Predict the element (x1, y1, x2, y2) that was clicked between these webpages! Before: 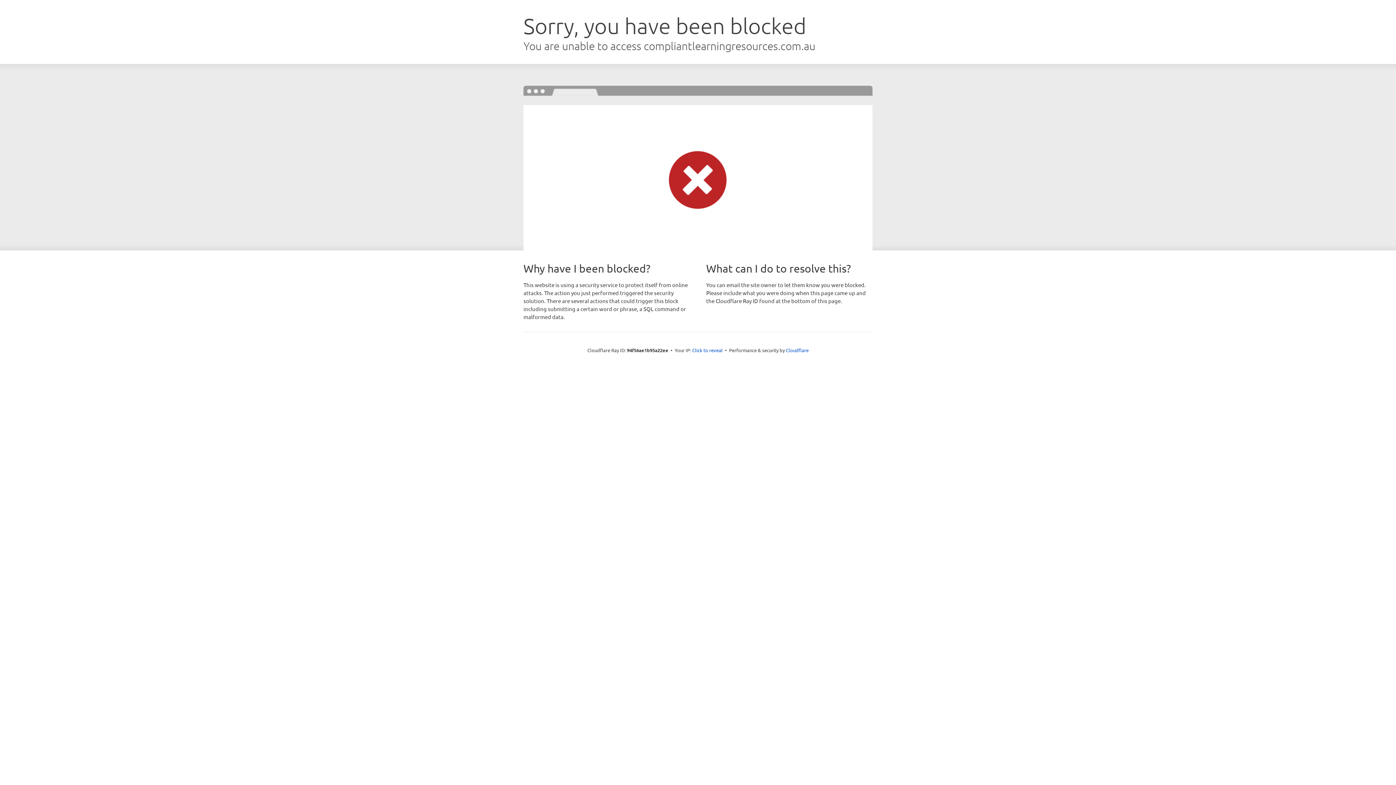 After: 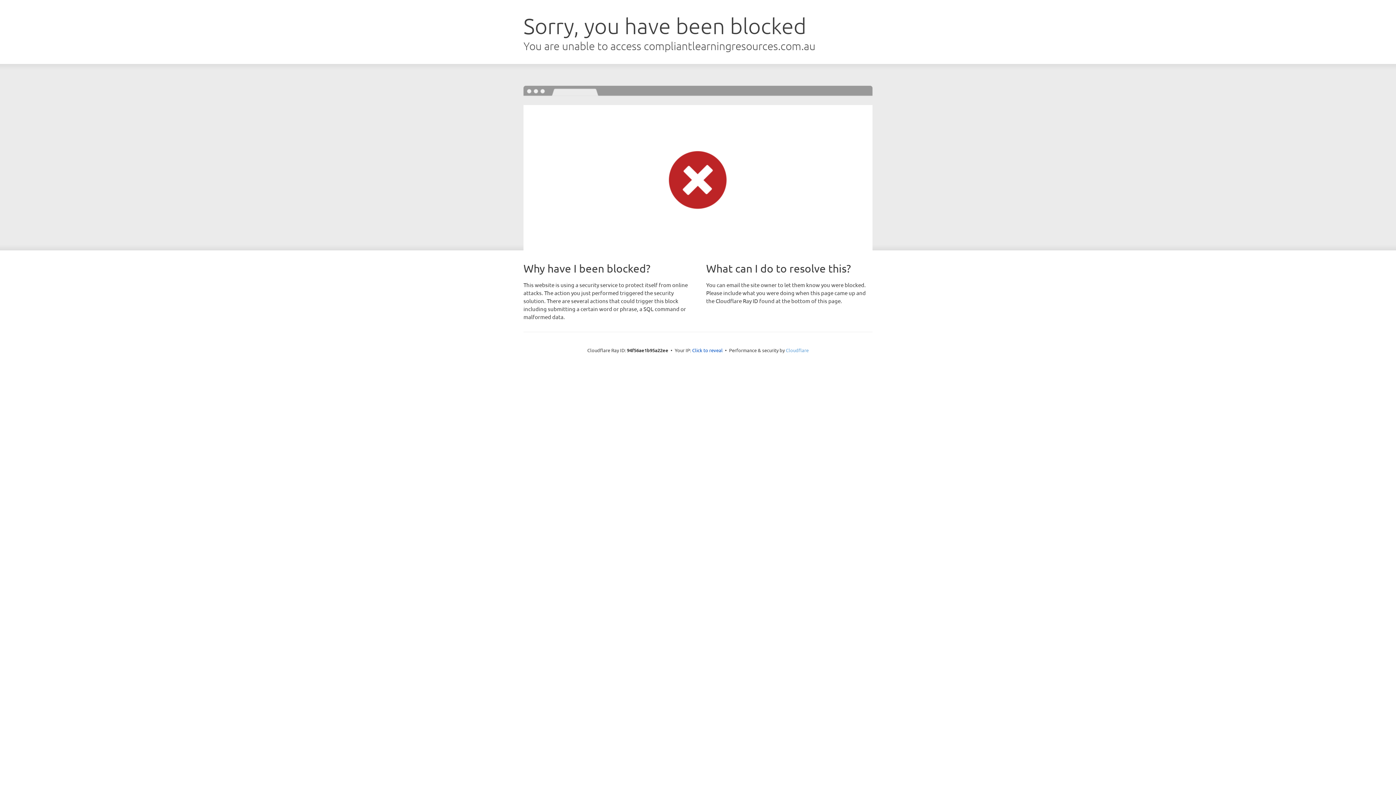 Action: label: Cloudflare bbox: (786, 347, 808, 353)